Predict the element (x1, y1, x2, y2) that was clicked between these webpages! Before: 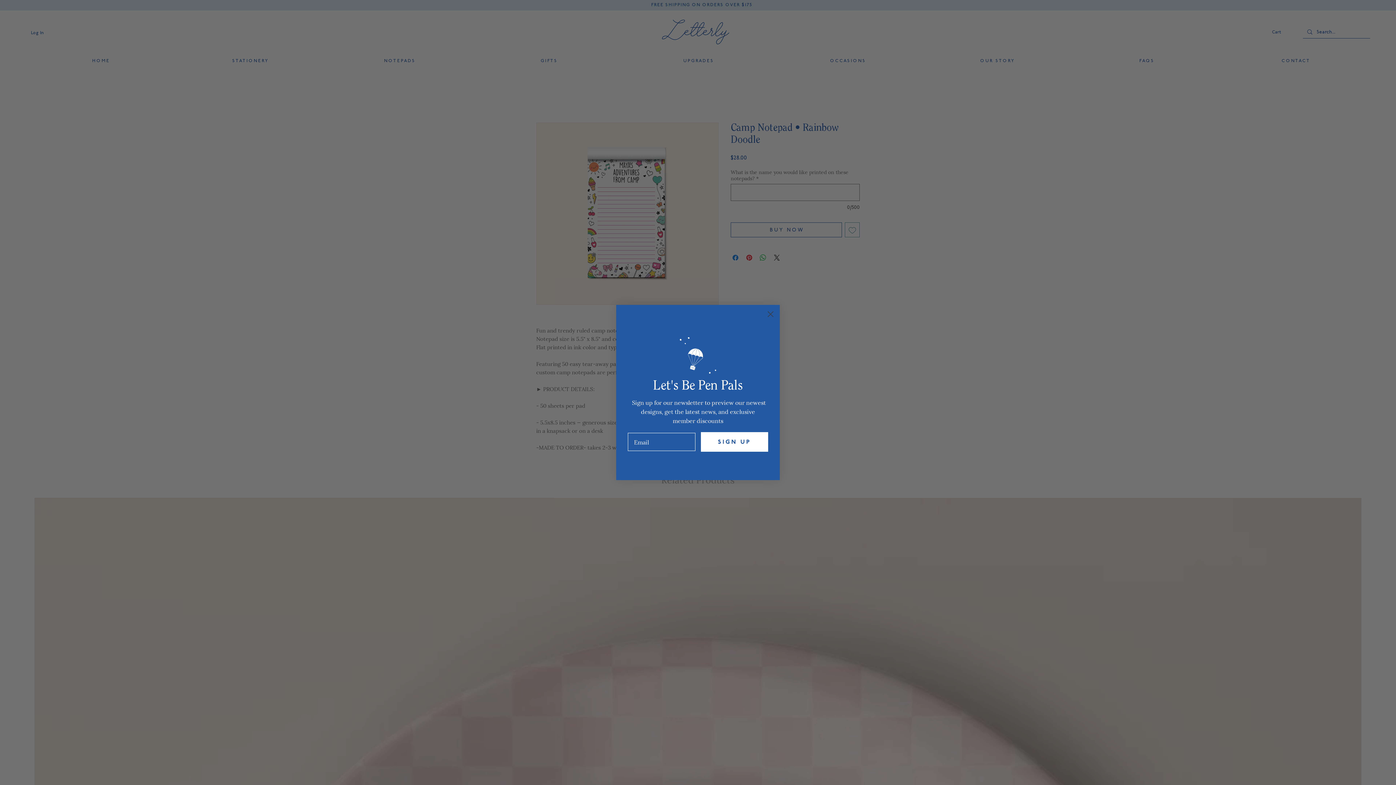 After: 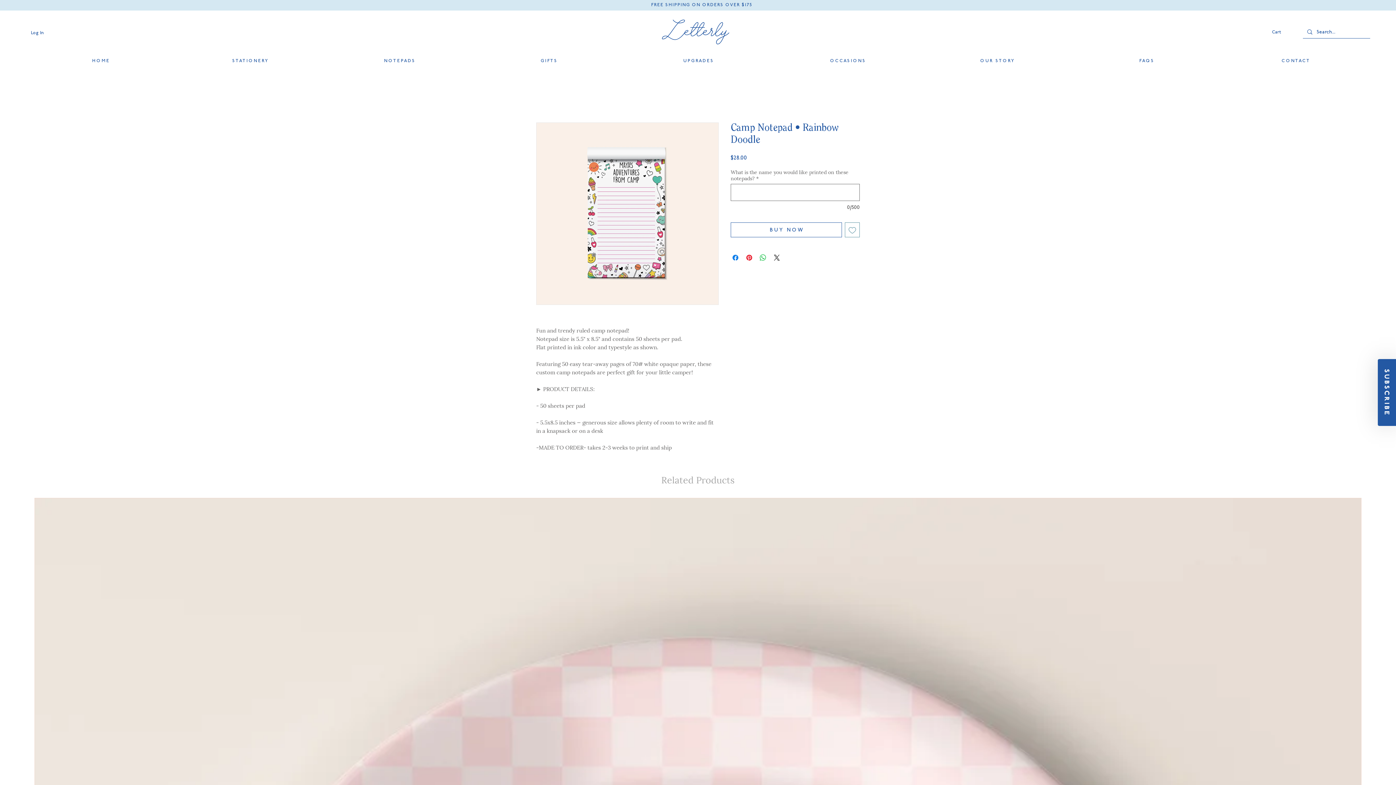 Action: label: Close dialog bbox: (764, 308, 777, 320)